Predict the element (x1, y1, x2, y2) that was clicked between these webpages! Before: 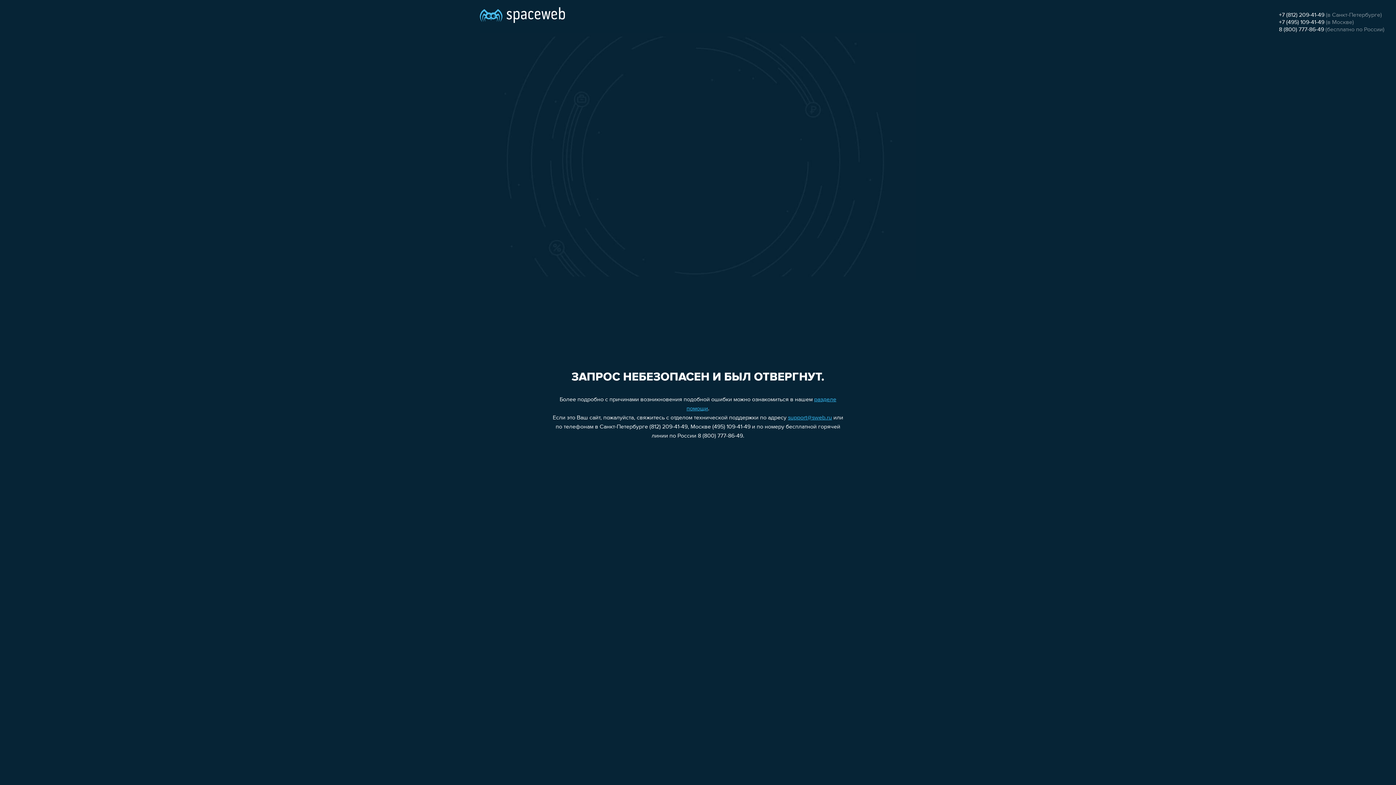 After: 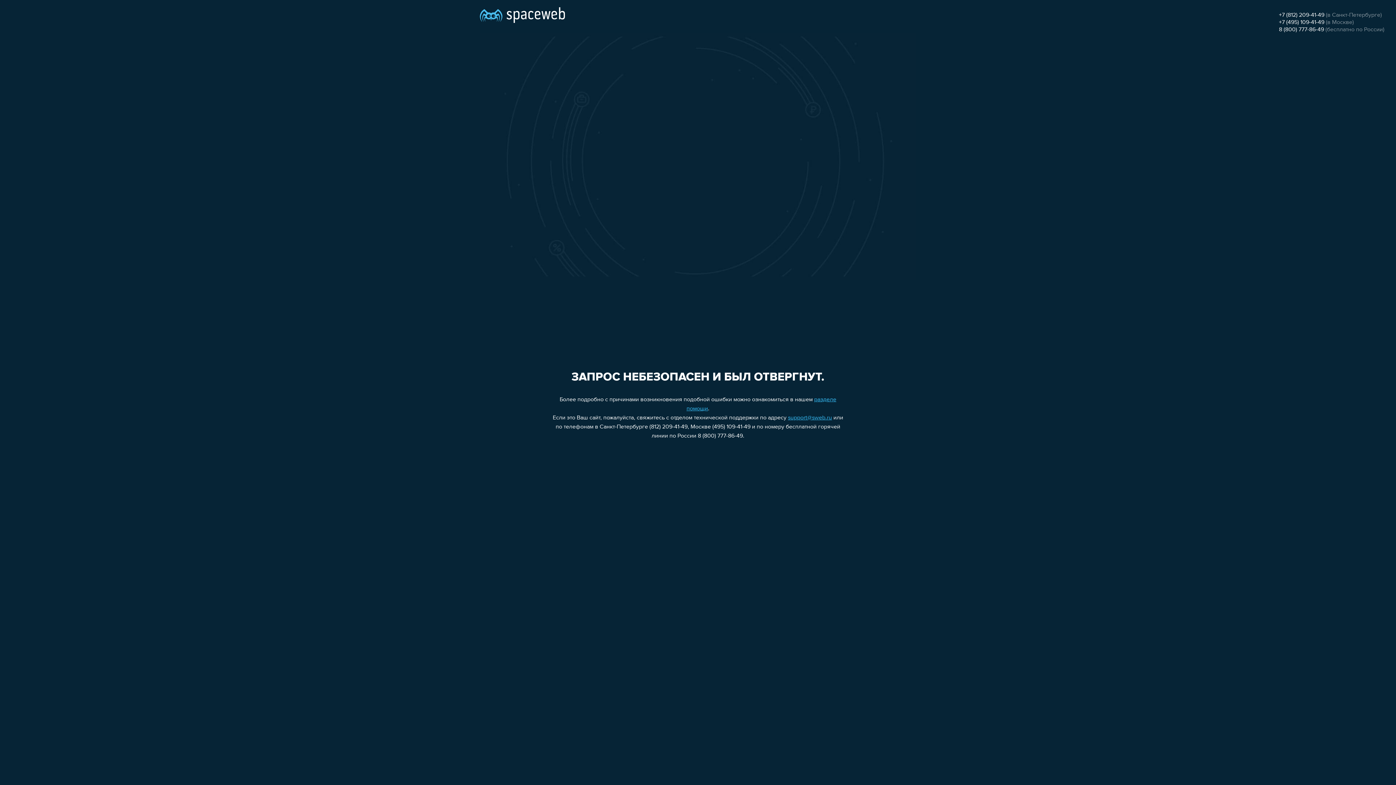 Action: label: +7 (812) 209-41-49 bbox: (1279, 12, 1324, 18)